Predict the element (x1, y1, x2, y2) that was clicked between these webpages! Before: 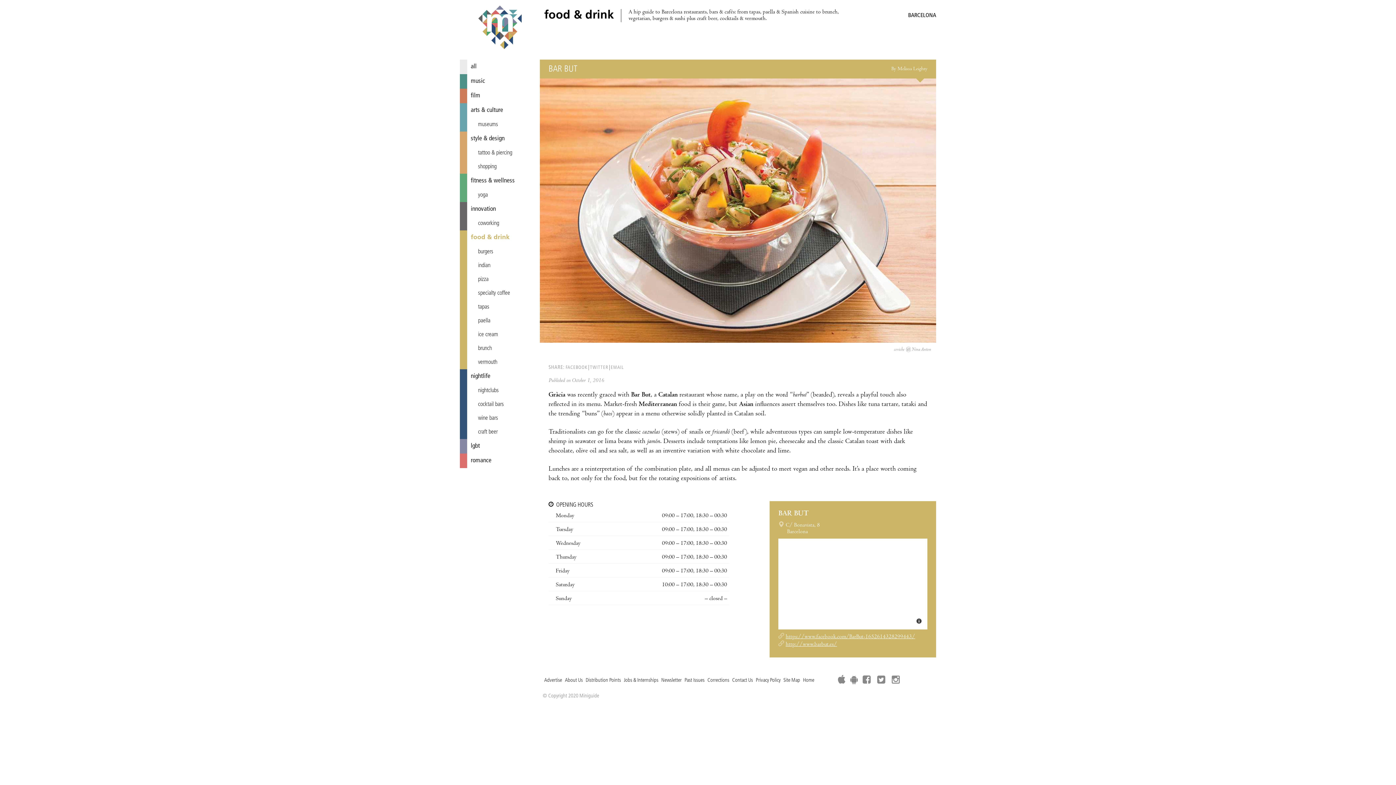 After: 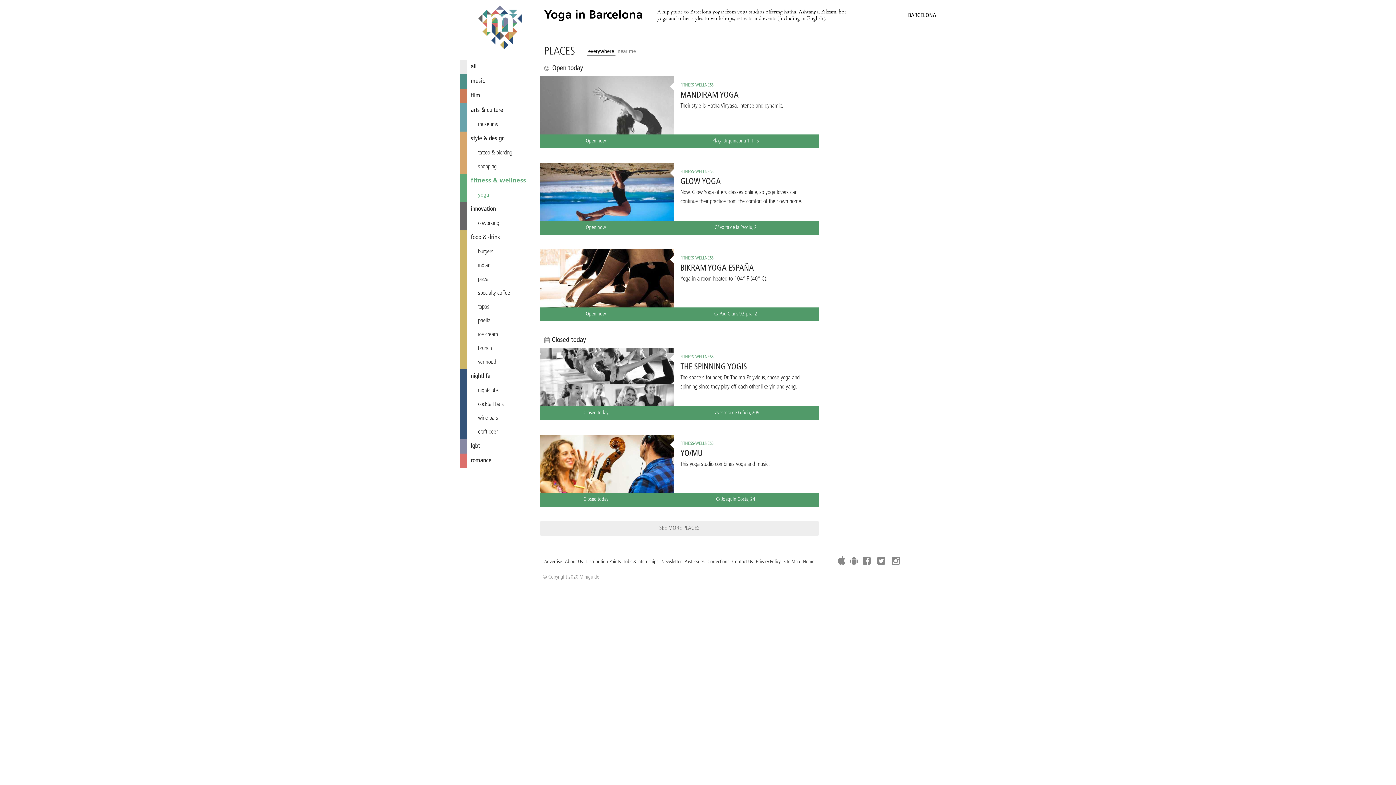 Action: bbox: (460, 188, 540, 202) label: yoga